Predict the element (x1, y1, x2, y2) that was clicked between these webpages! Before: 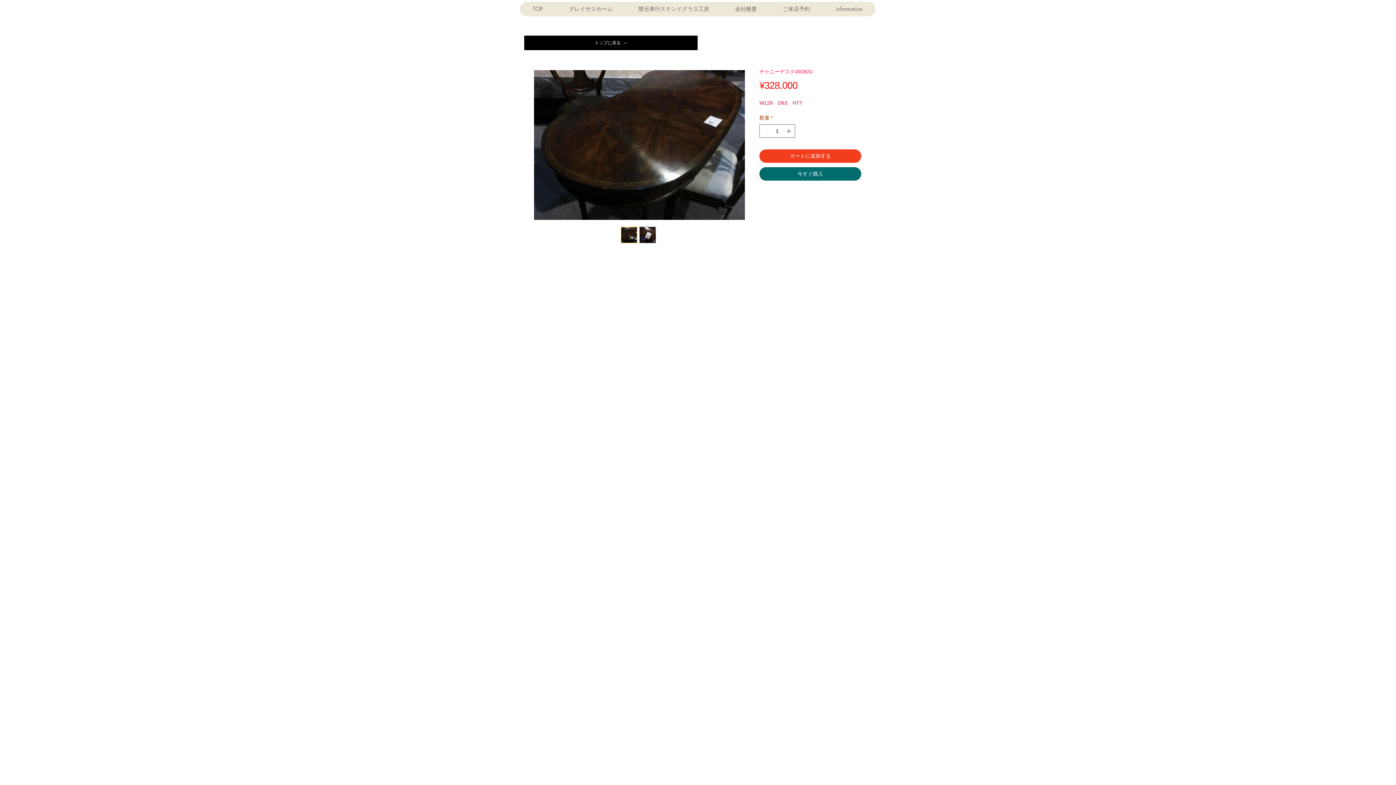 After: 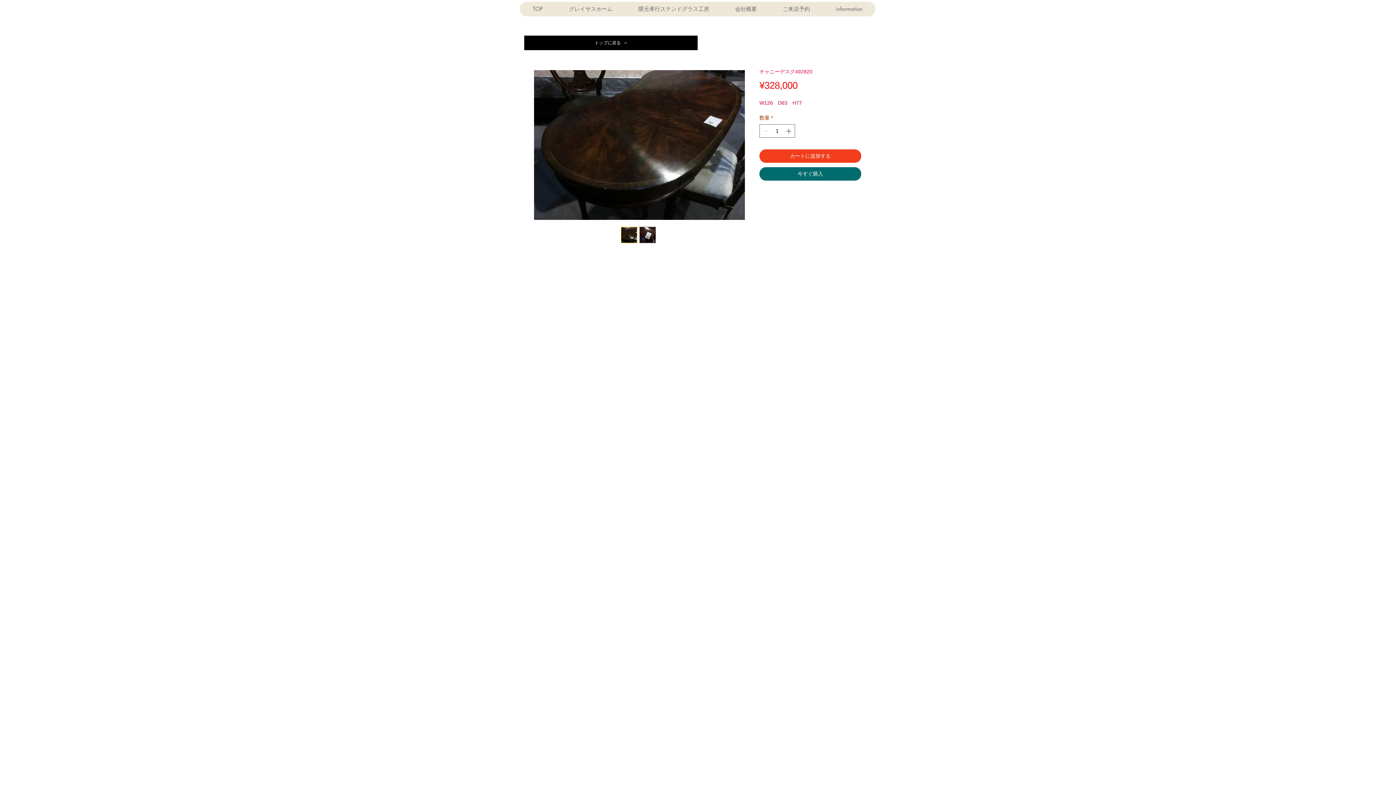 Action: bbox: (639, 226, 656, 243)